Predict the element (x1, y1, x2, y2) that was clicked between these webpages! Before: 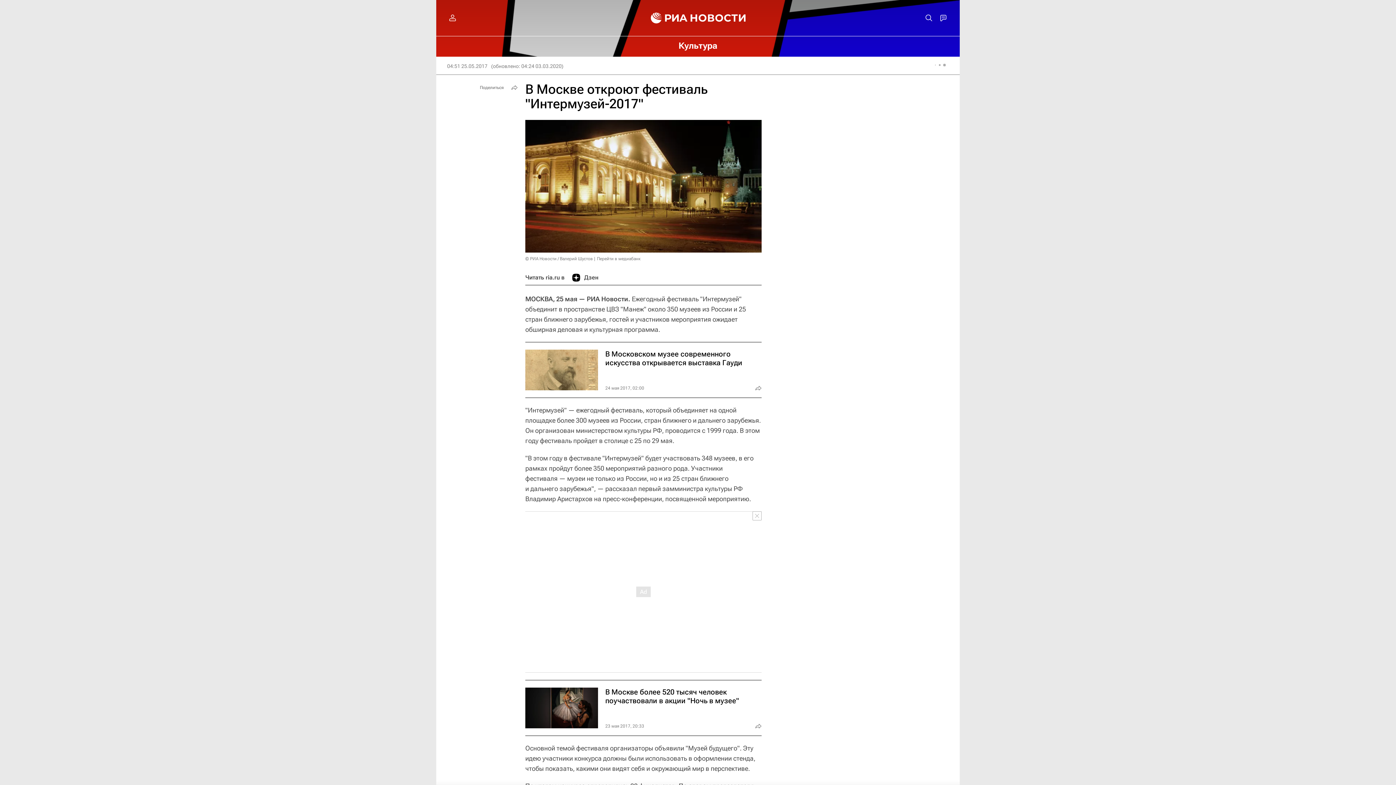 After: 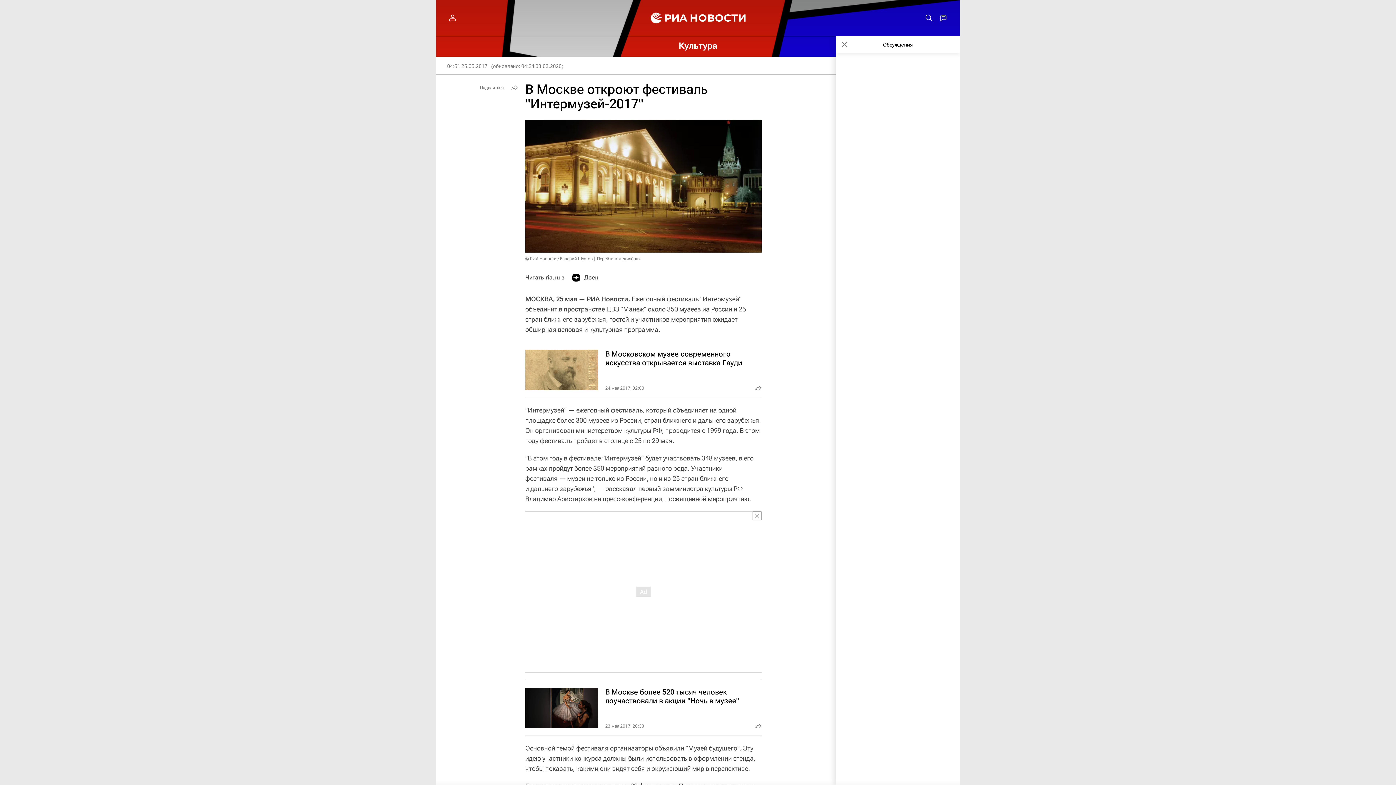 Action: bbox: (936, 10, 950, 25)